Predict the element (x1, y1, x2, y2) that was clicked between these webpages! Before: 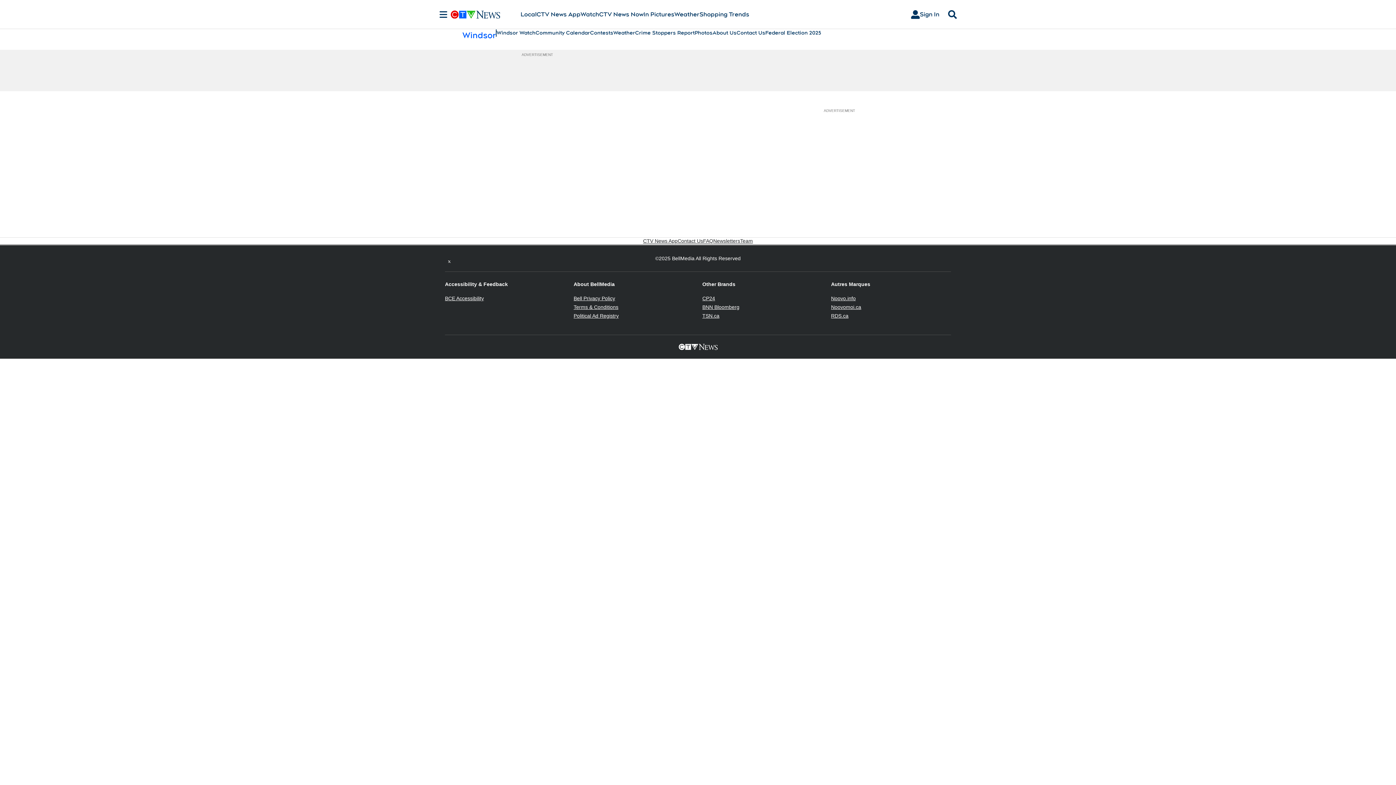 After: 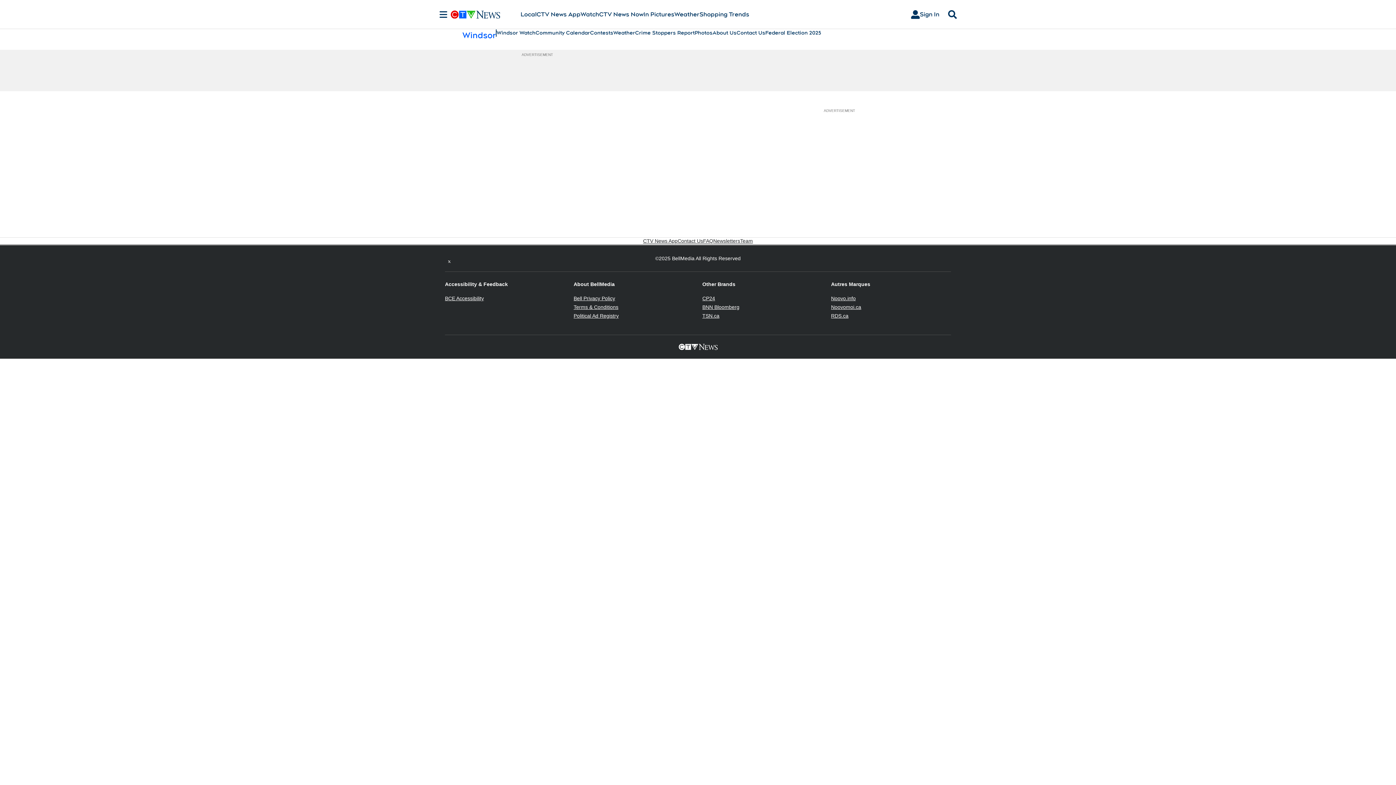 Action: label: Noovomoi.ca
Opens in new window bbox: (831, 304, 861, 310)